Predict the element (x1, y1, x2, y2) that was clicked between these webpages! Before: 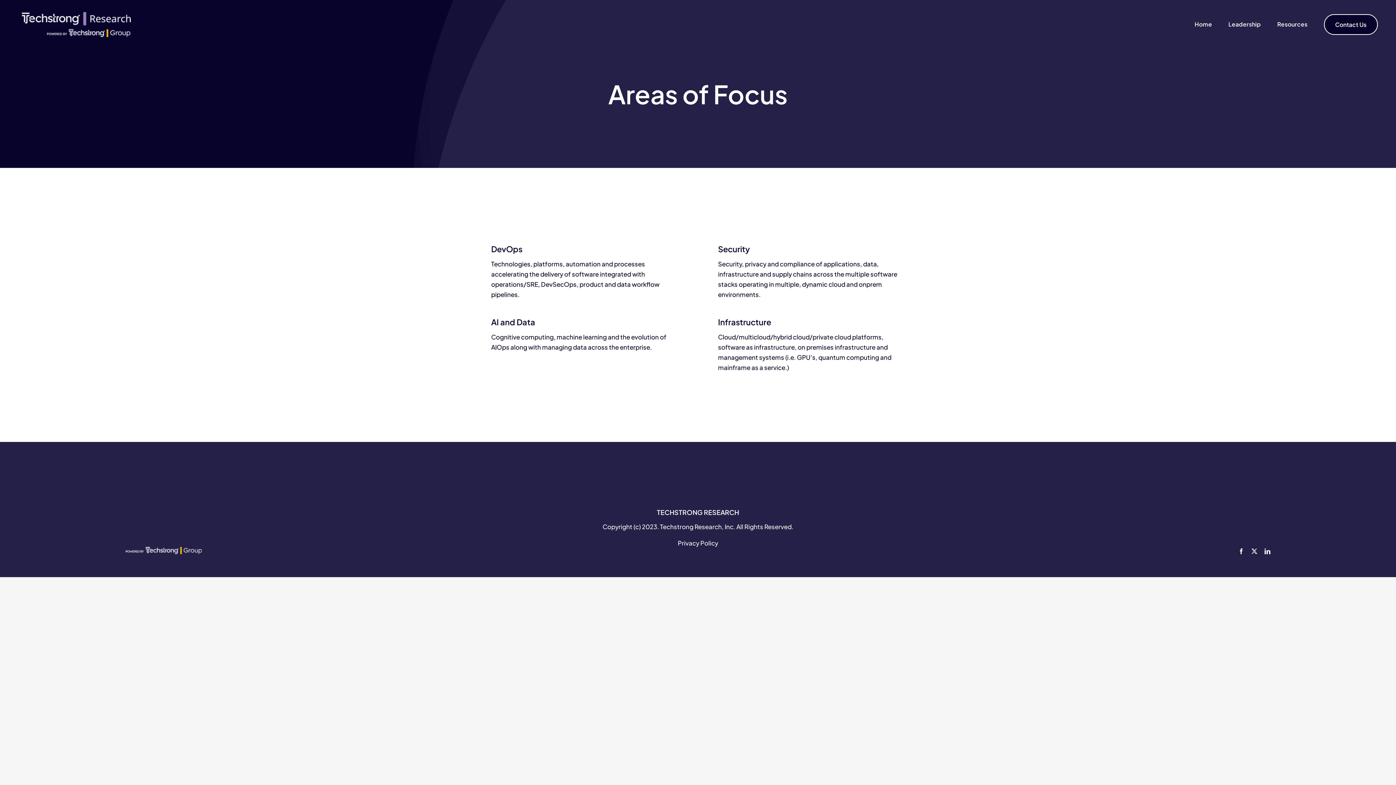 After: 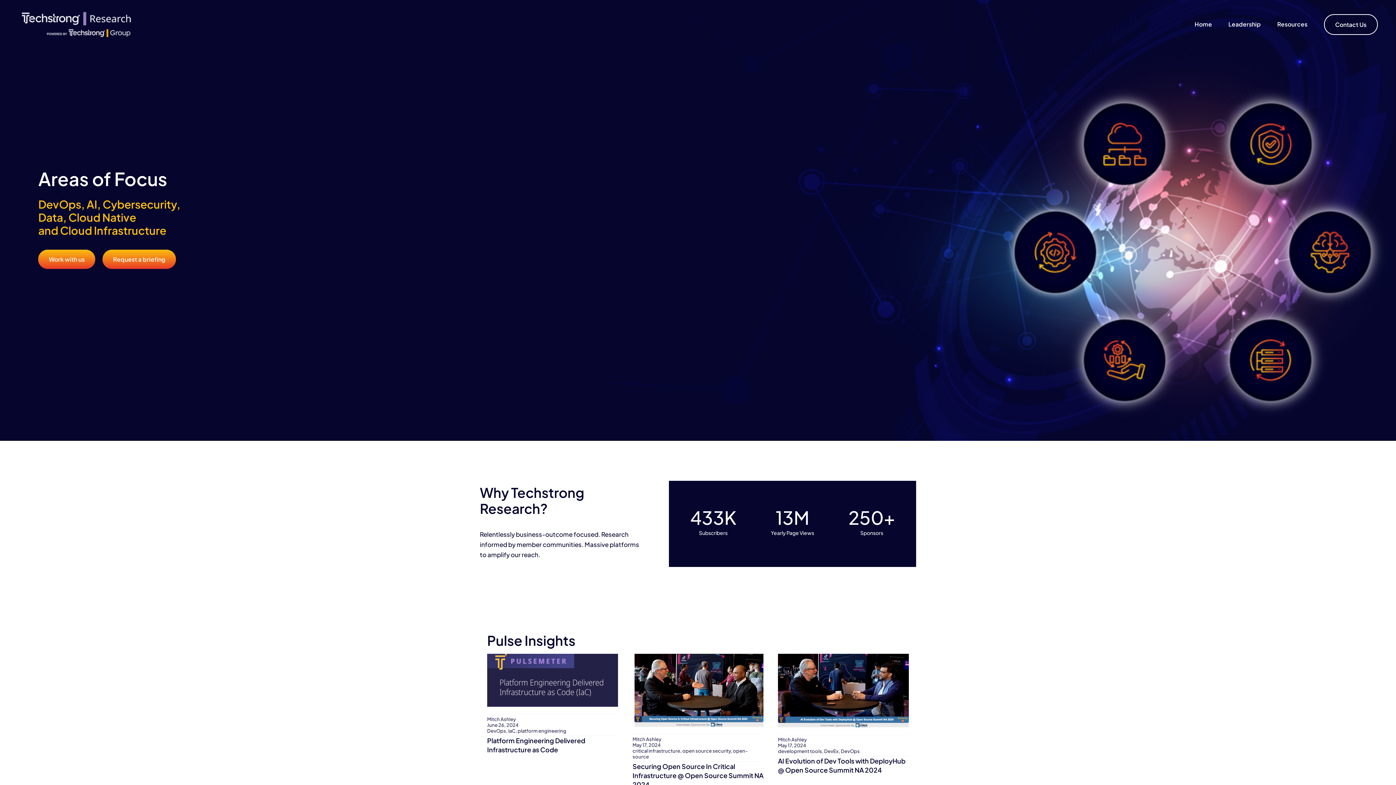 Action: bbox: (21, 10, 130, 18)